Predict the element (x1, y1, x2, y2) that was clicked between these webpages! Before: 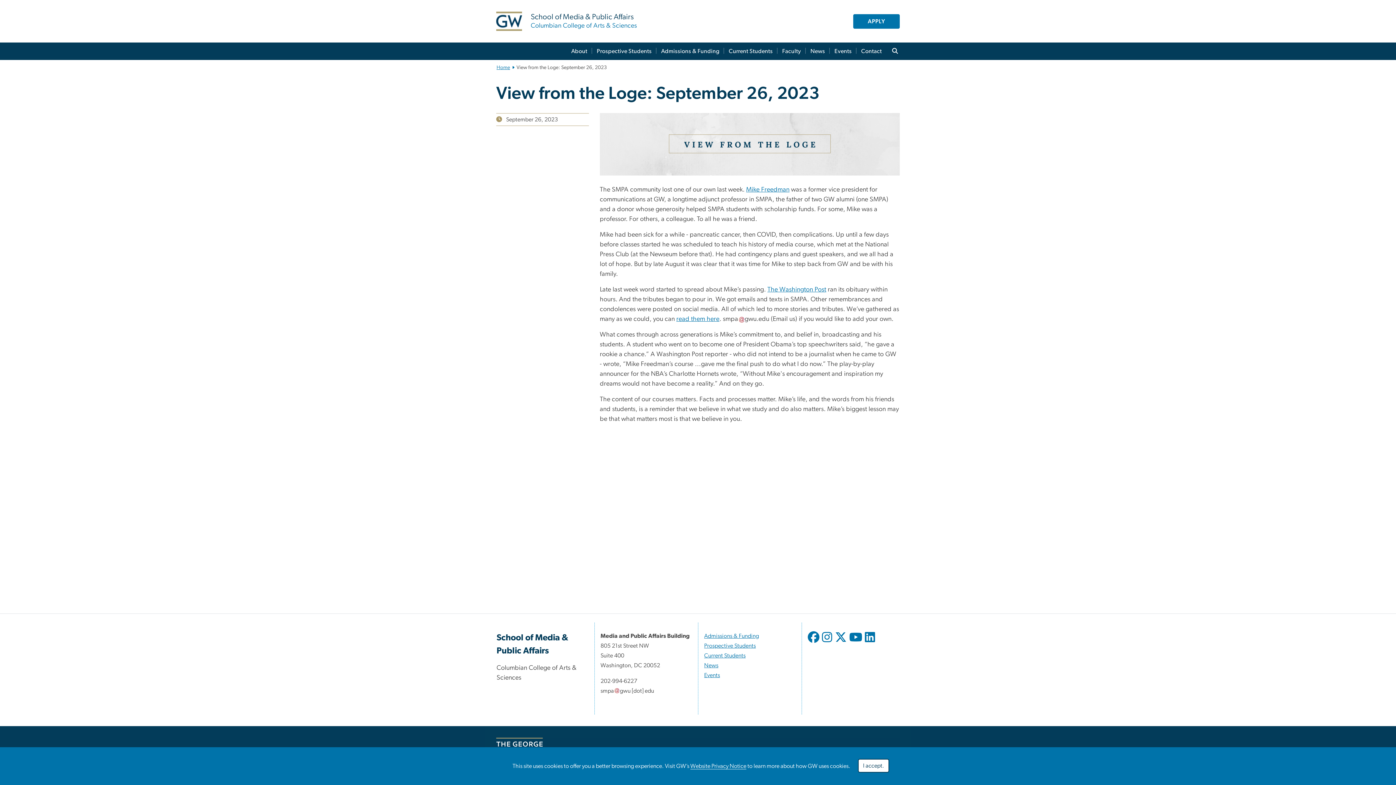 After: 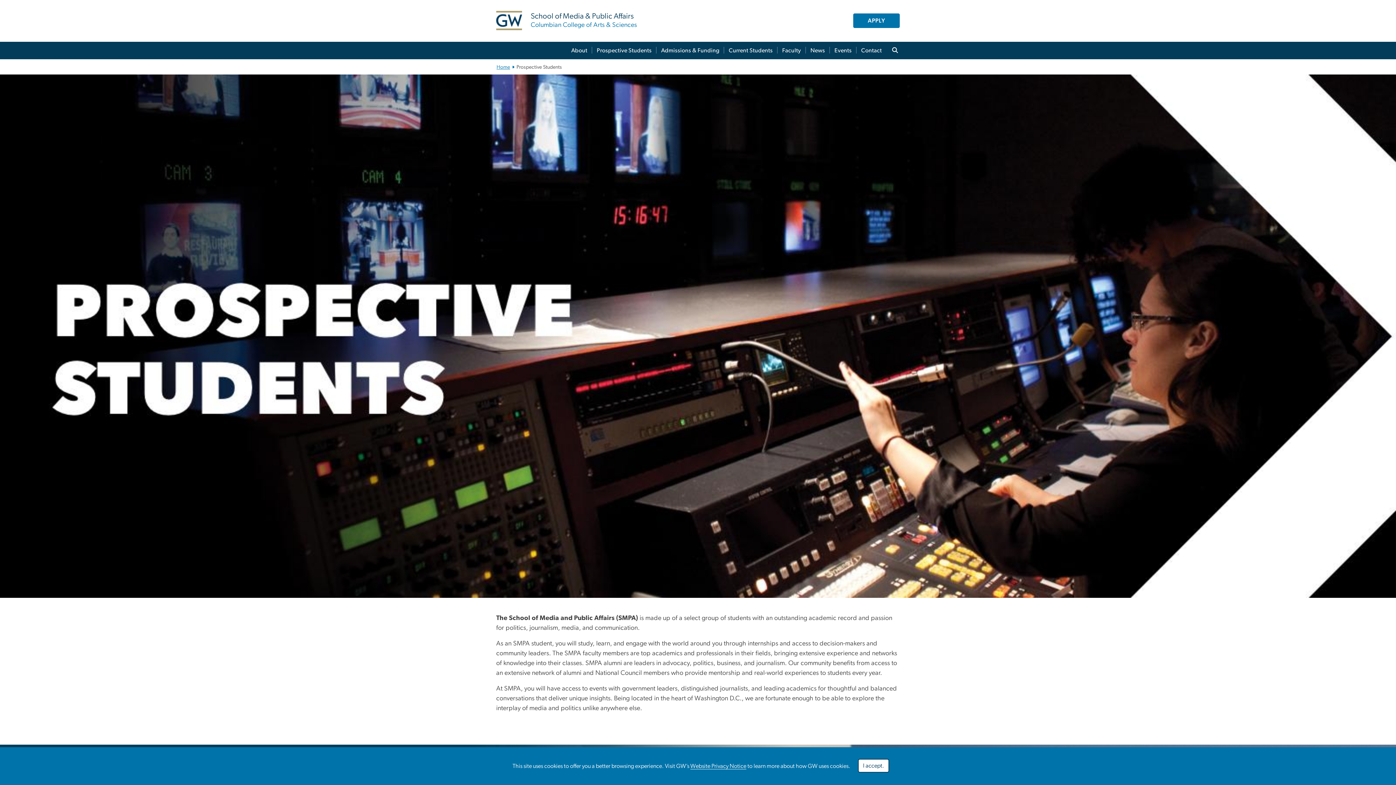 Action: bbox: (592, 42, 656, 60) label: Prospective Students